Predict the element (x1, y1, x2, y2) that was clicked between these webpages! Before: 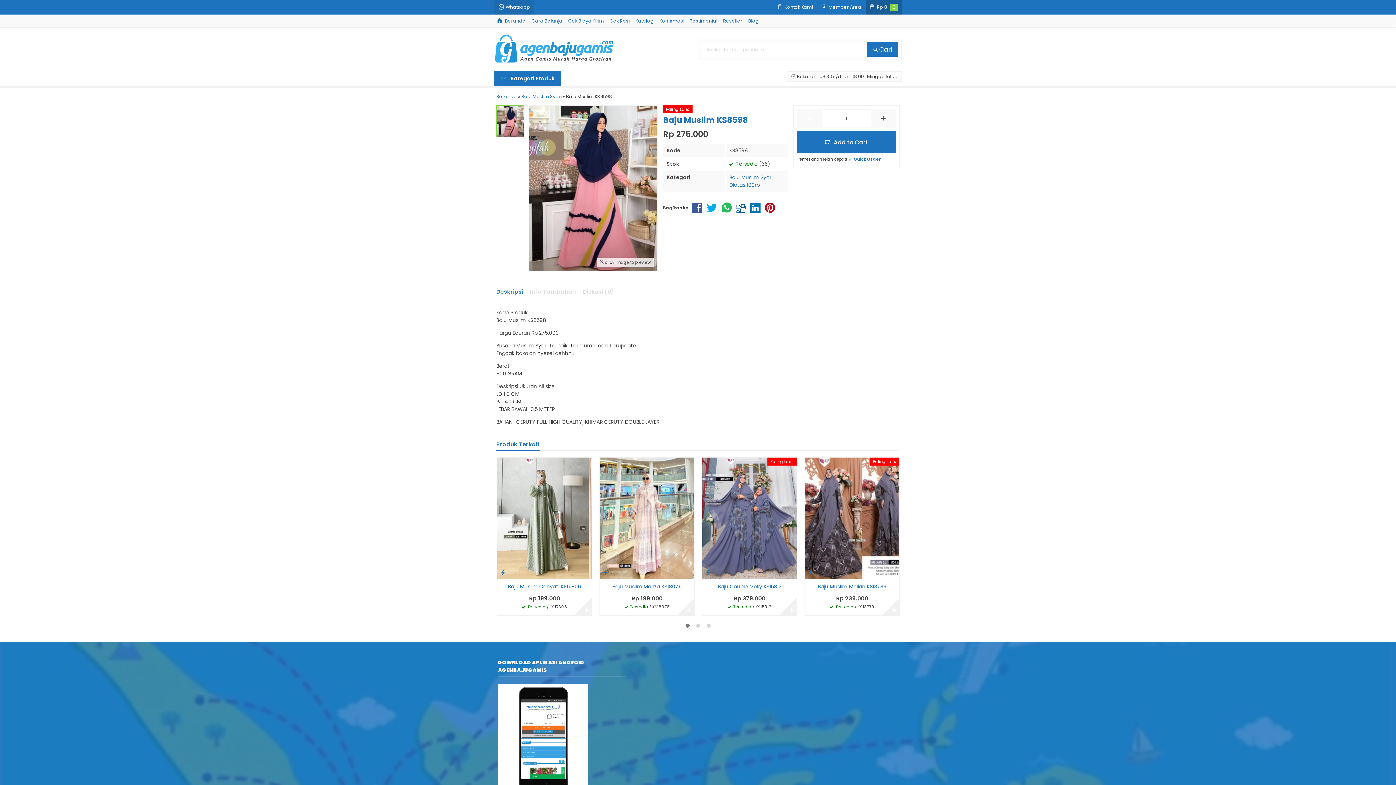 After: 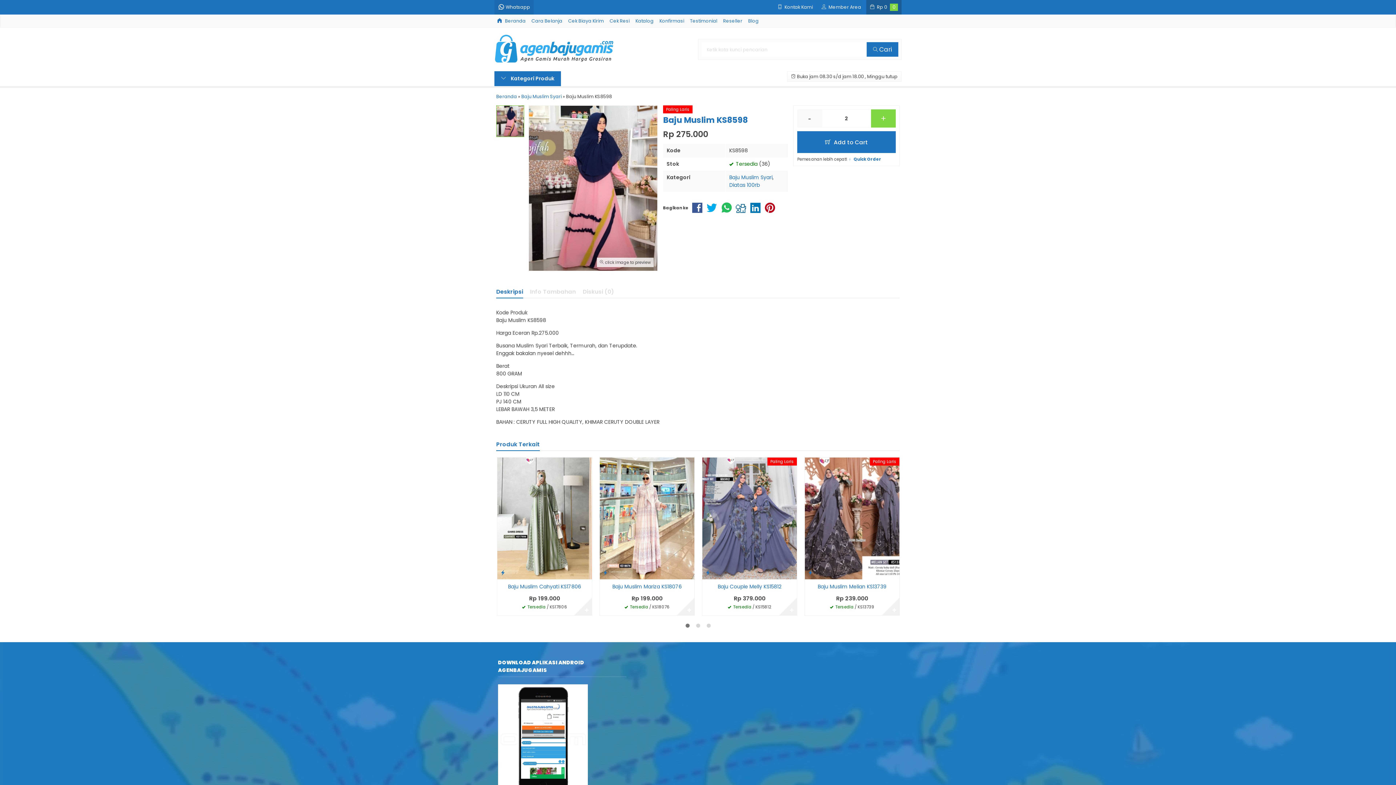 Action: bbox: (871, 109, 896, 127) label: +